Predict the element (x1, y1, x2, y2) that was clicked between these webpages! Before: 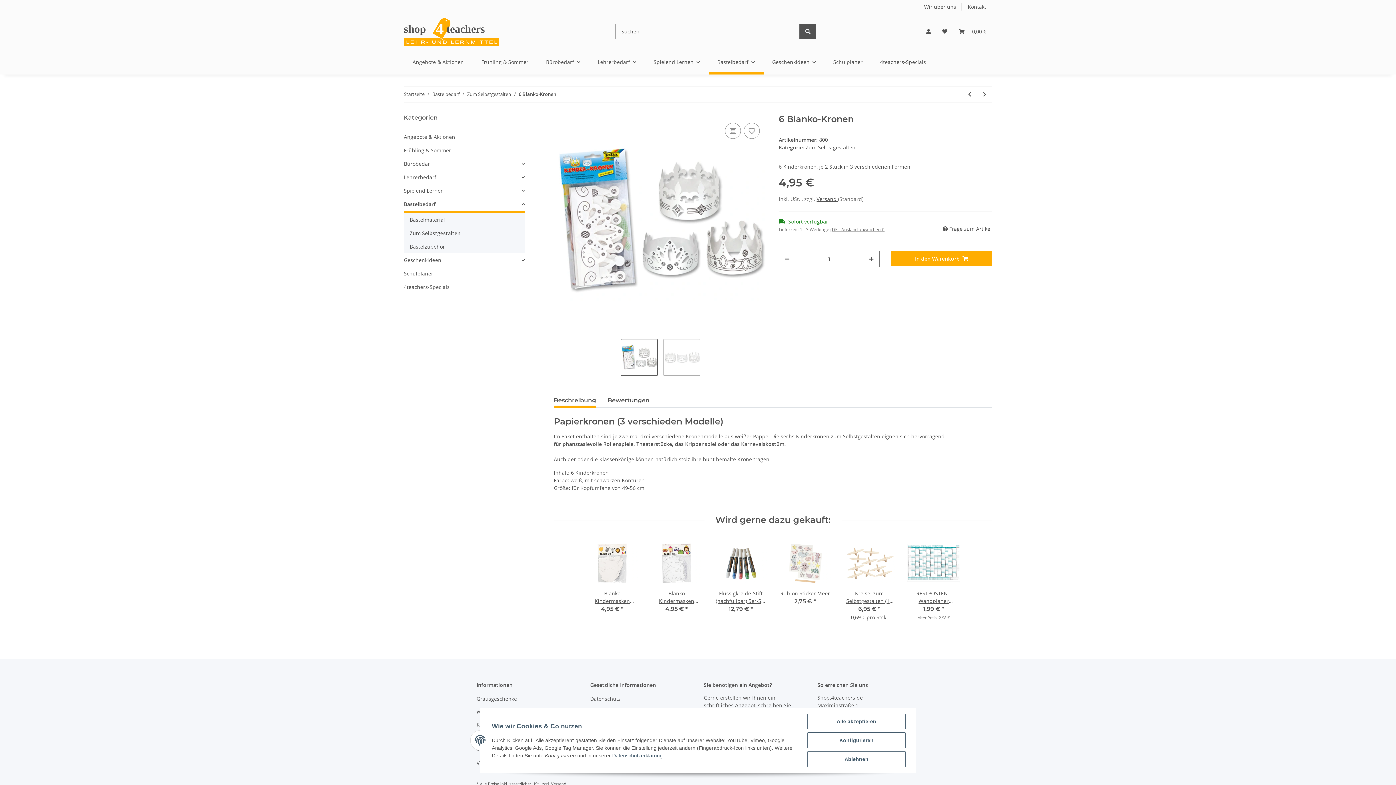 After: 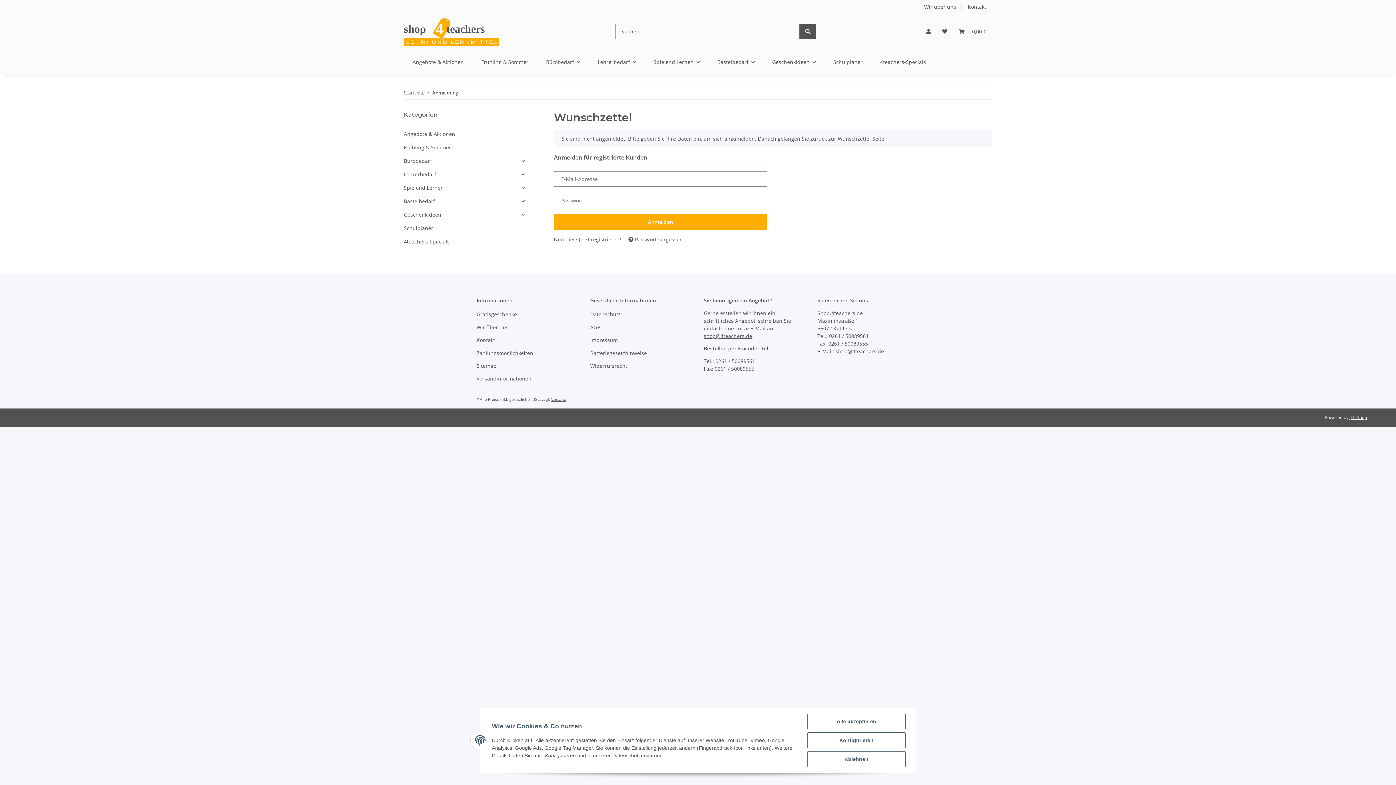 Action: label: Auf den Wunschzettel bbox: (744, 122, 760, 138)